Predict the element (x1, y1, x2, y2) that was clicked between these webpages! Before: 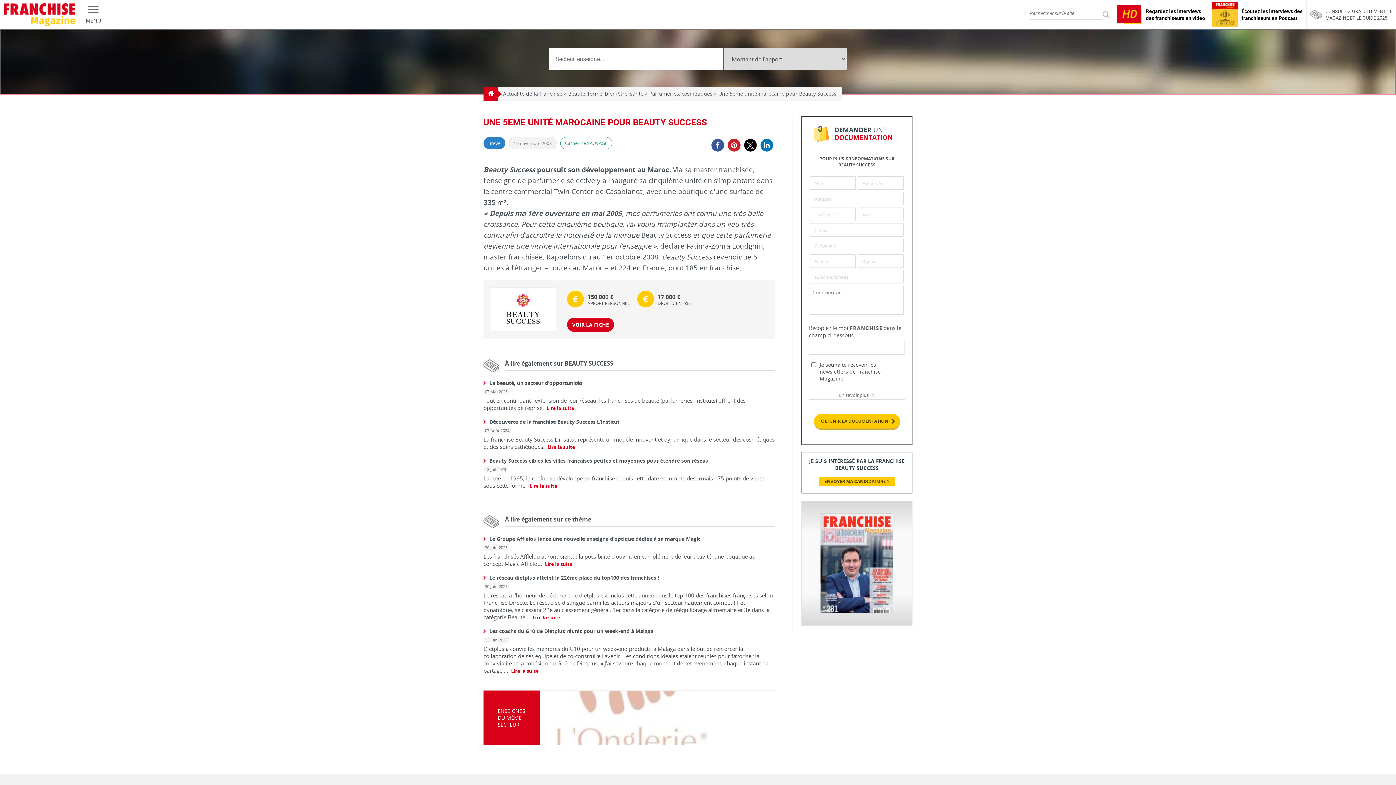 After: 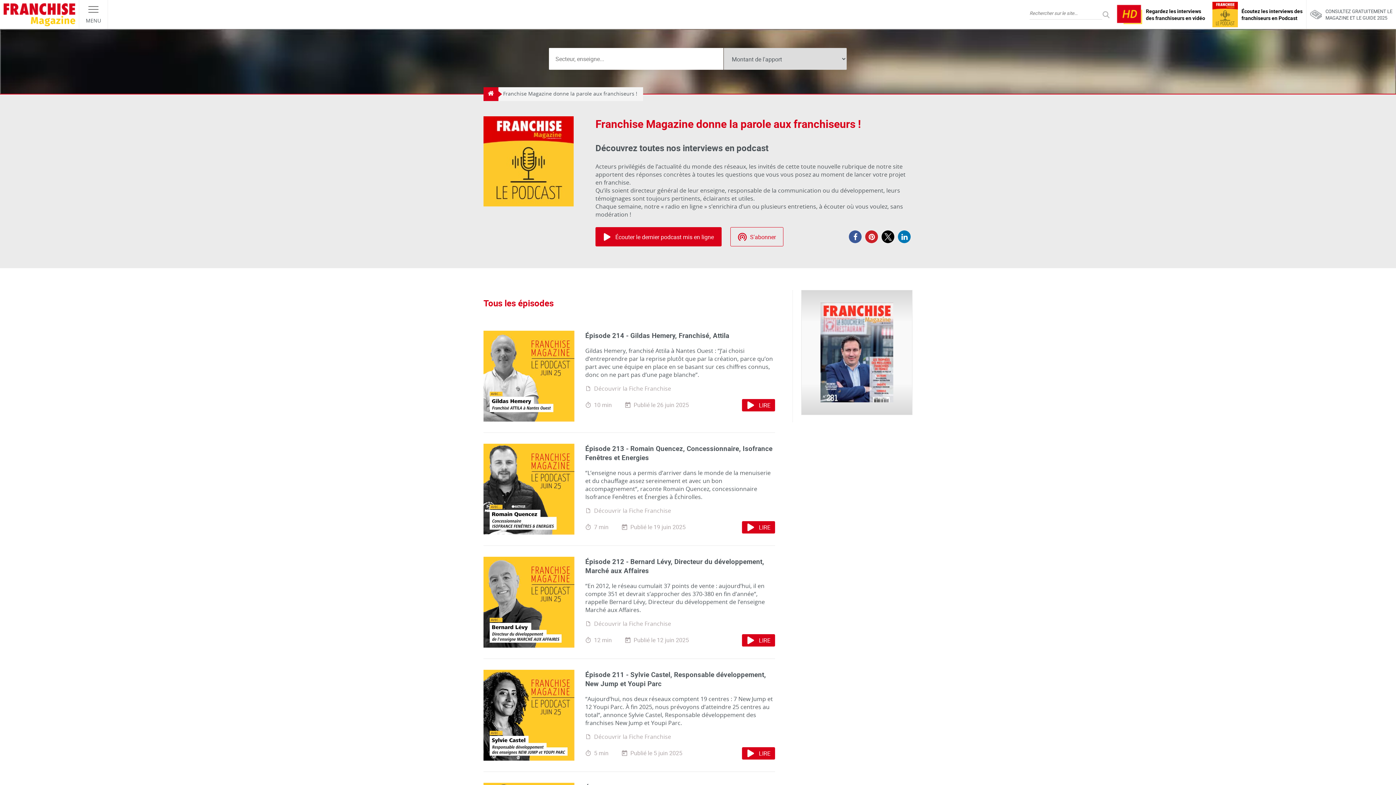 Action: label: Écoutez les interviews des
franchiseurs en Podcast bbox: (1209, 0, 1306, 29)